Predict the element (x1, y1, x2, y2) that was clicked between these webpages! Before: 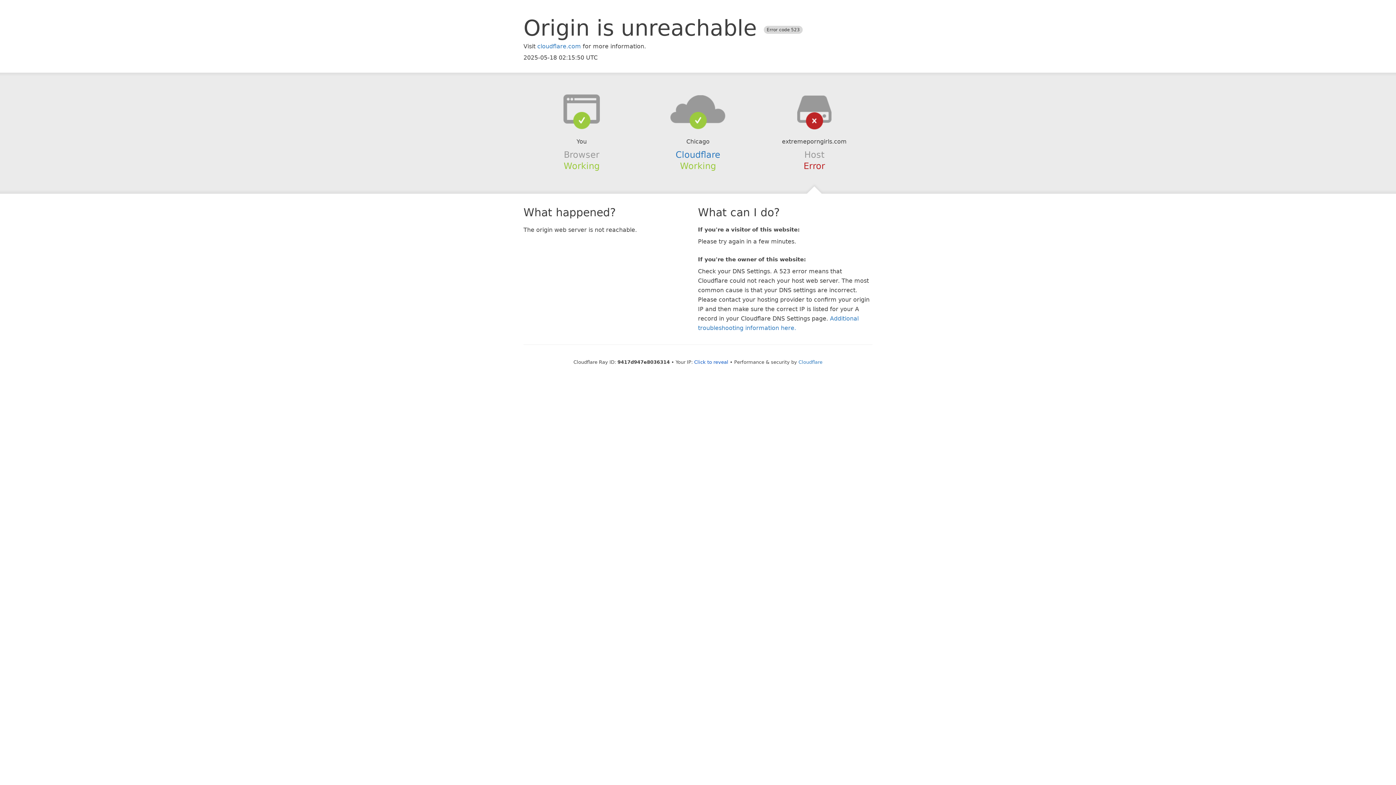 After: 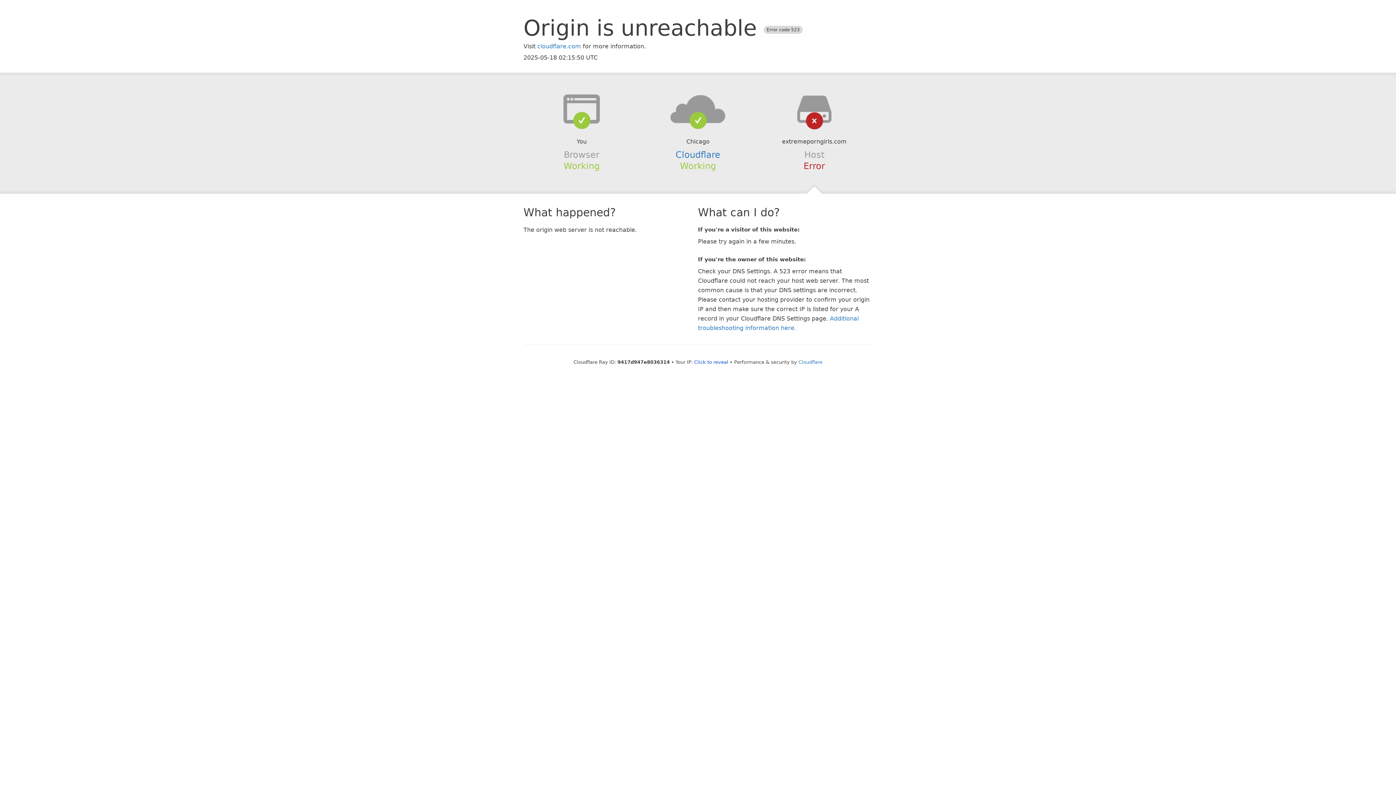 Action: bbox: (639, 94, 756, 123)